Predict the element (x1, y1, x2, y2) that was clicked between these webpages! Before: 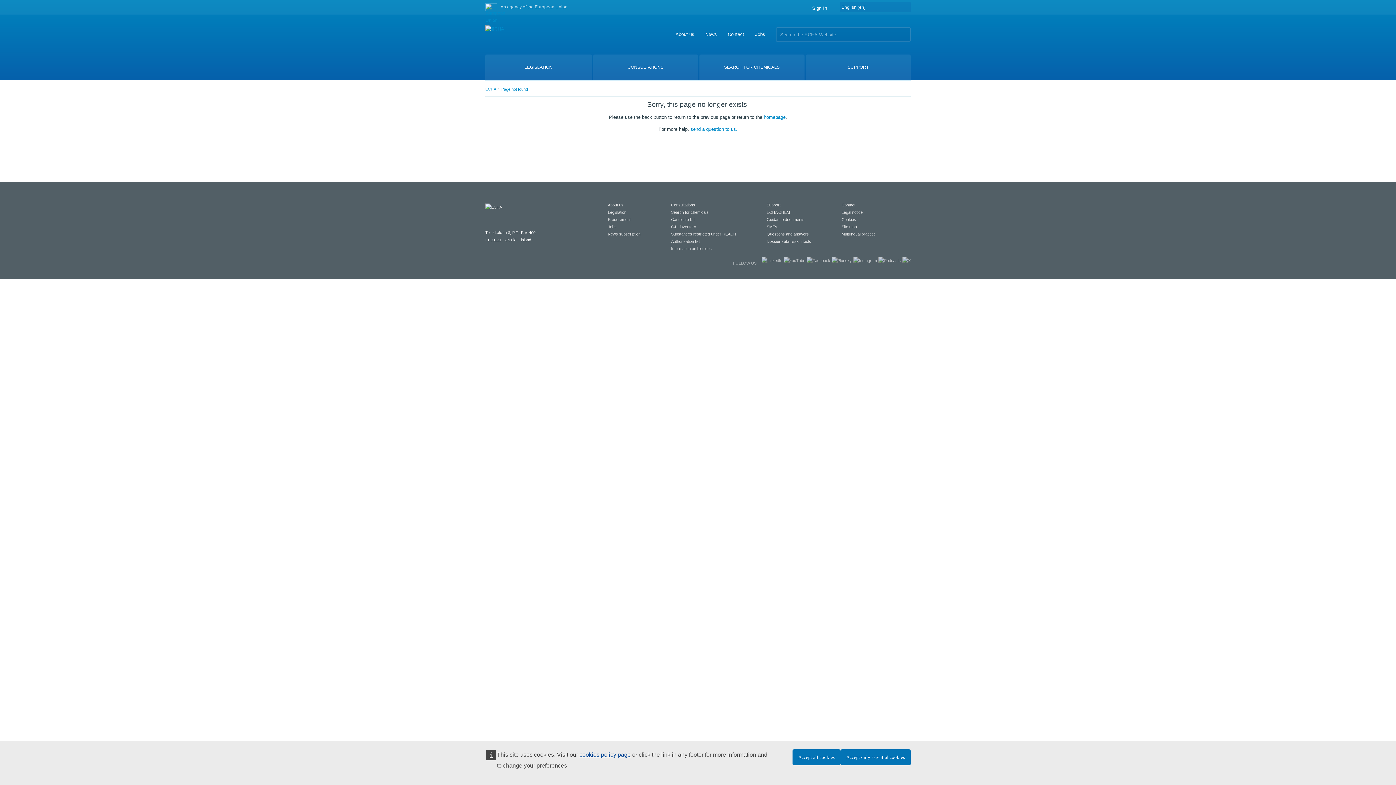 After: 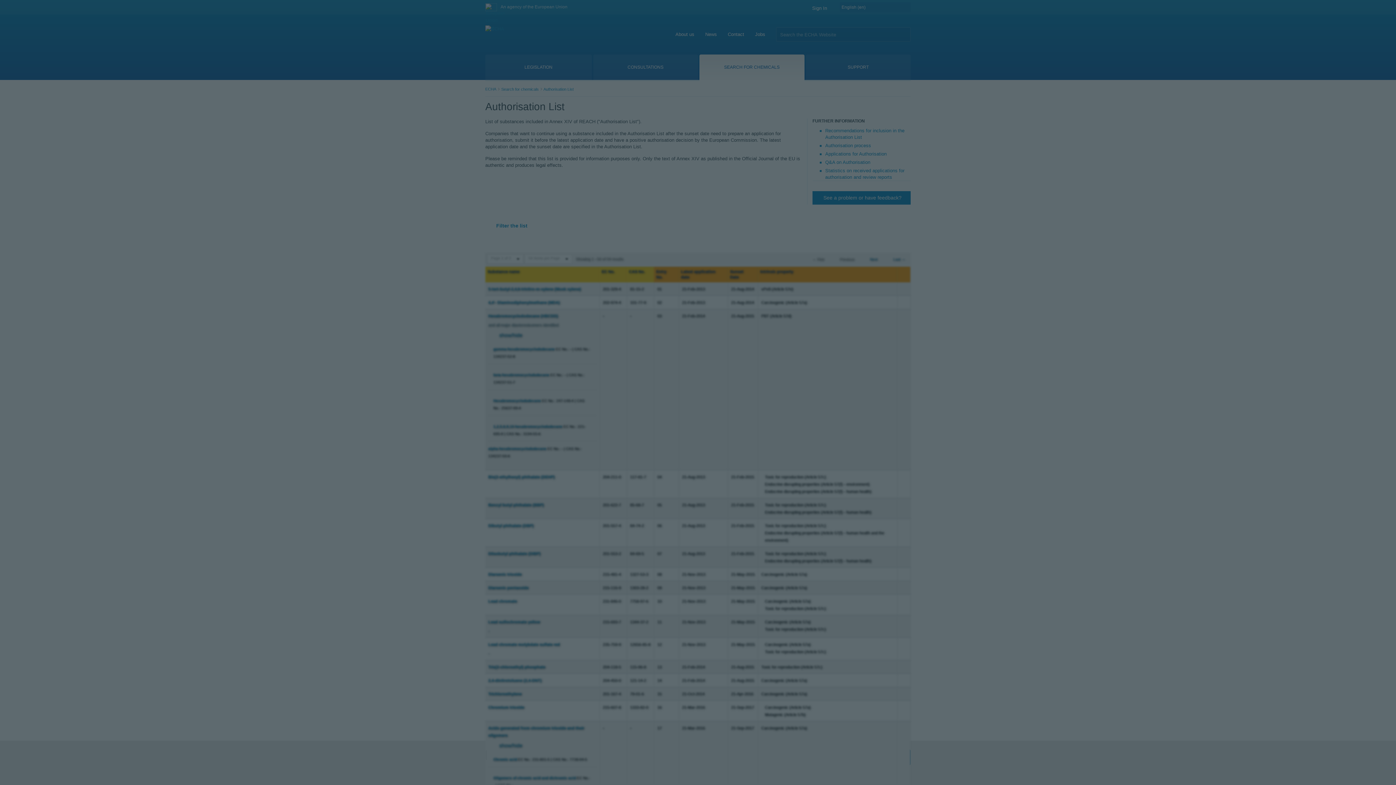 Action: bbox: (671, 239, 700, 243) label: Authorisation list